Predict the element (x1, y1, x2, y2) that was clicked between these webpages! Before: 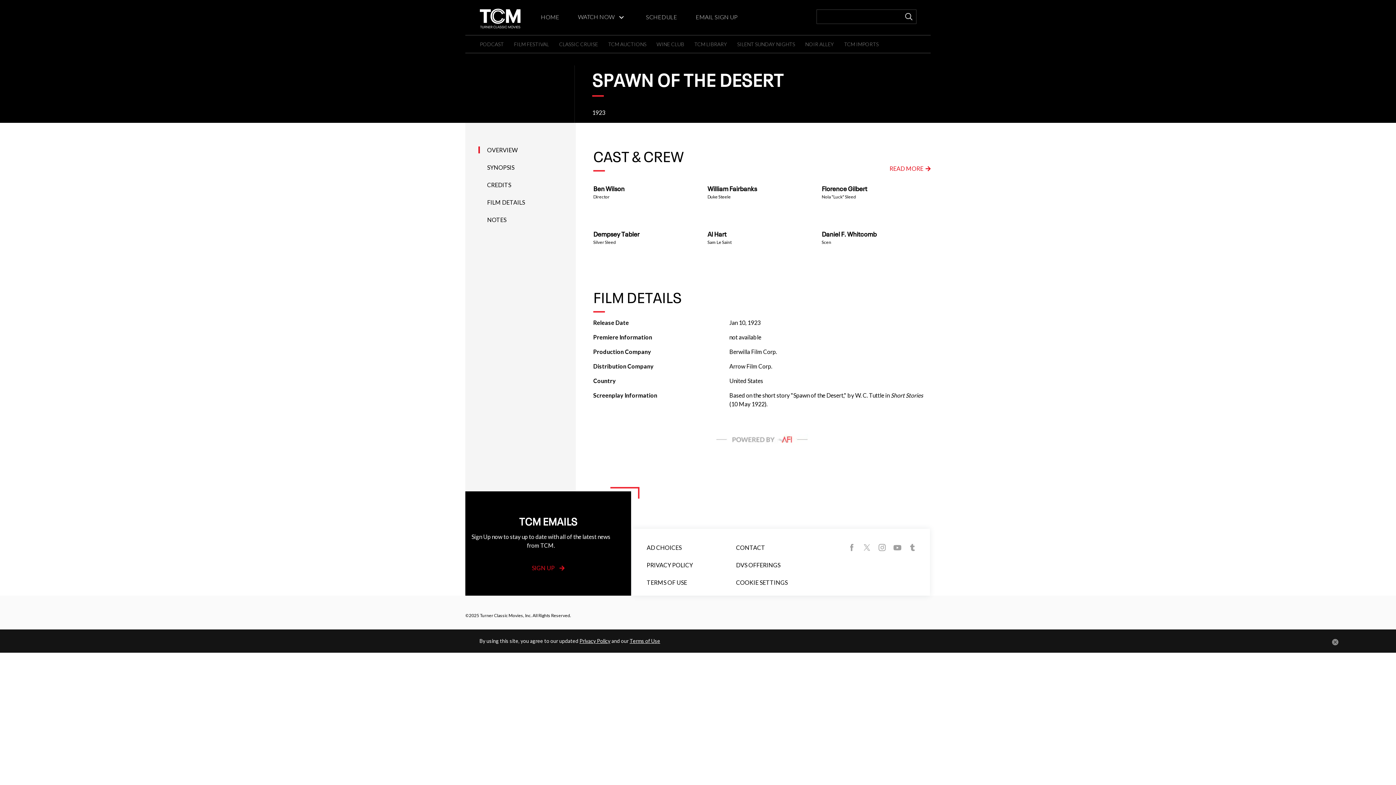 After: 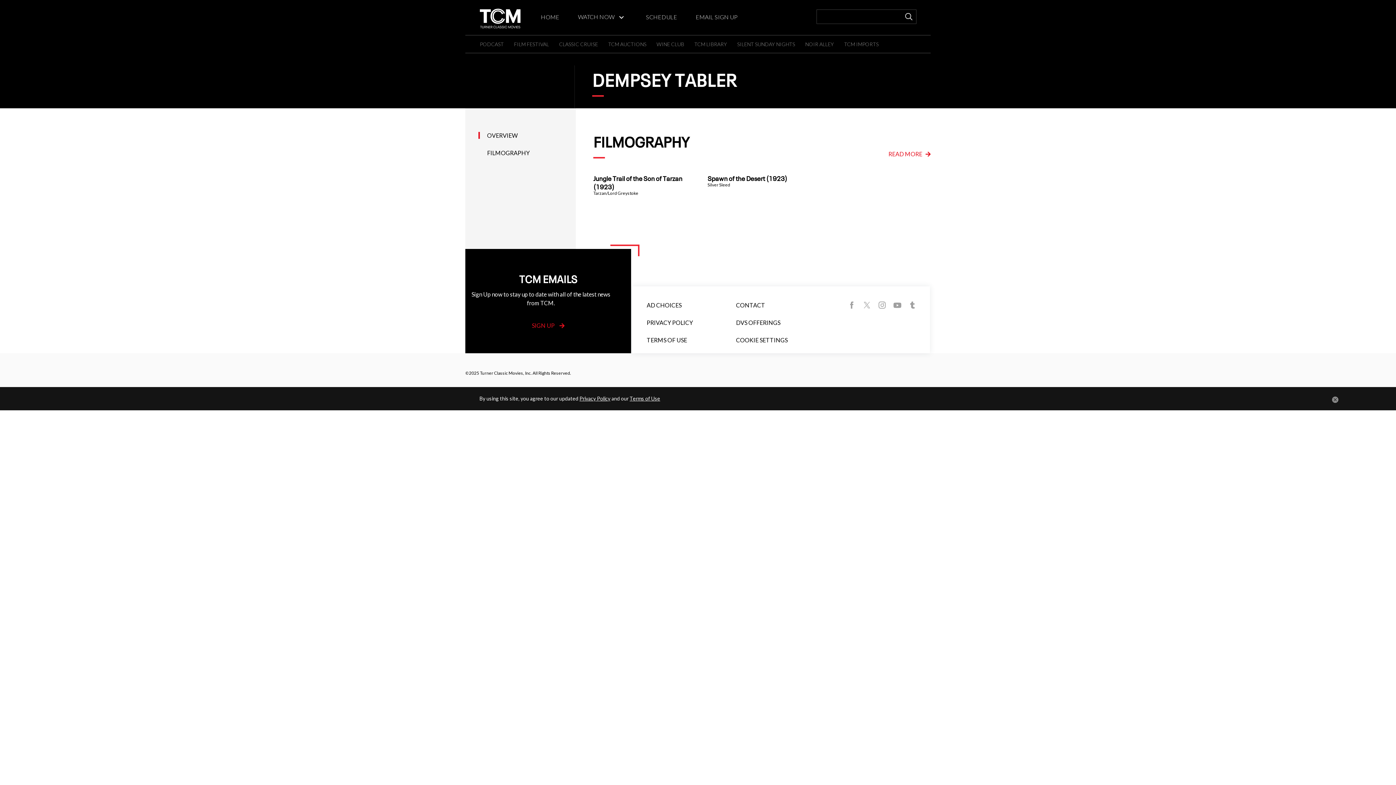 Action: label: Dempsey Tabler Silver Sleed  bbox: (588, 223, 702, 230)